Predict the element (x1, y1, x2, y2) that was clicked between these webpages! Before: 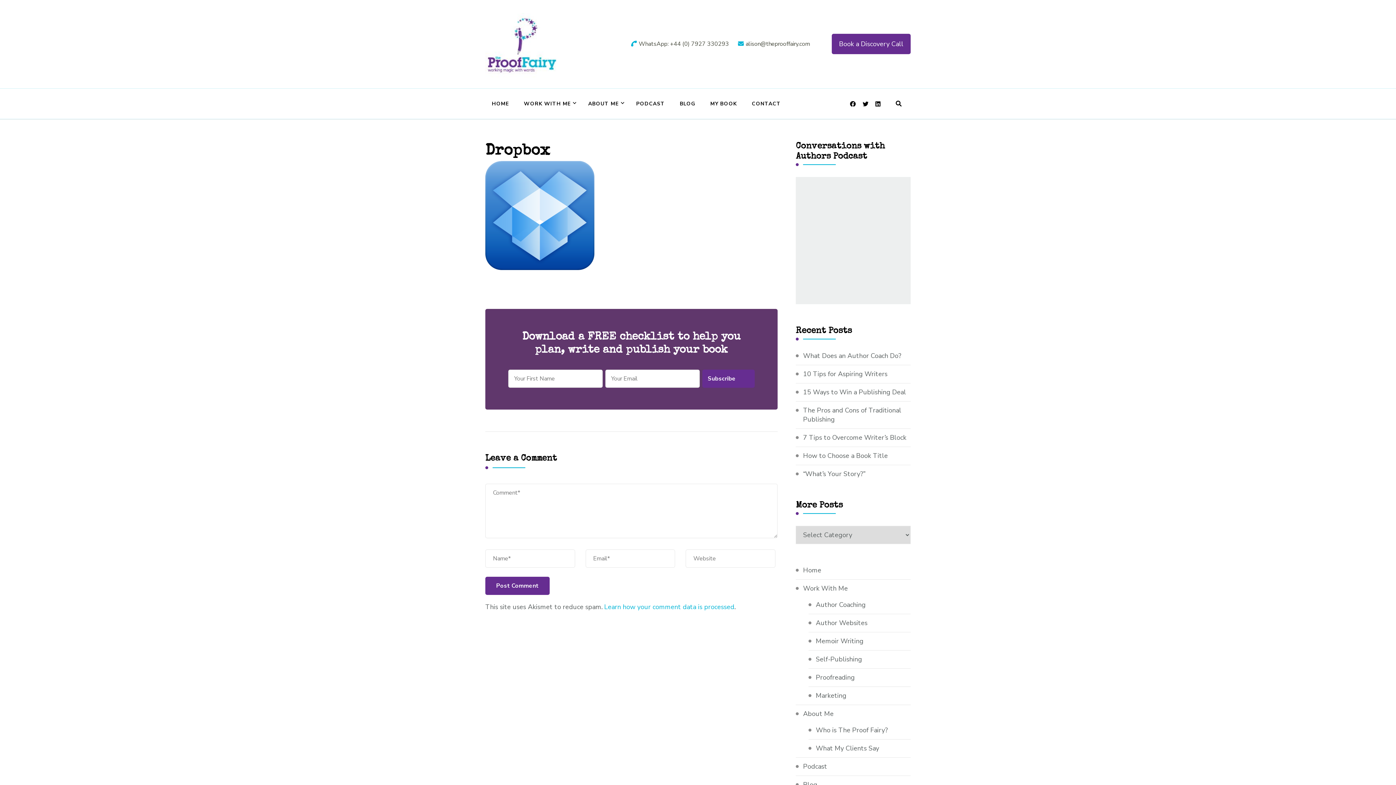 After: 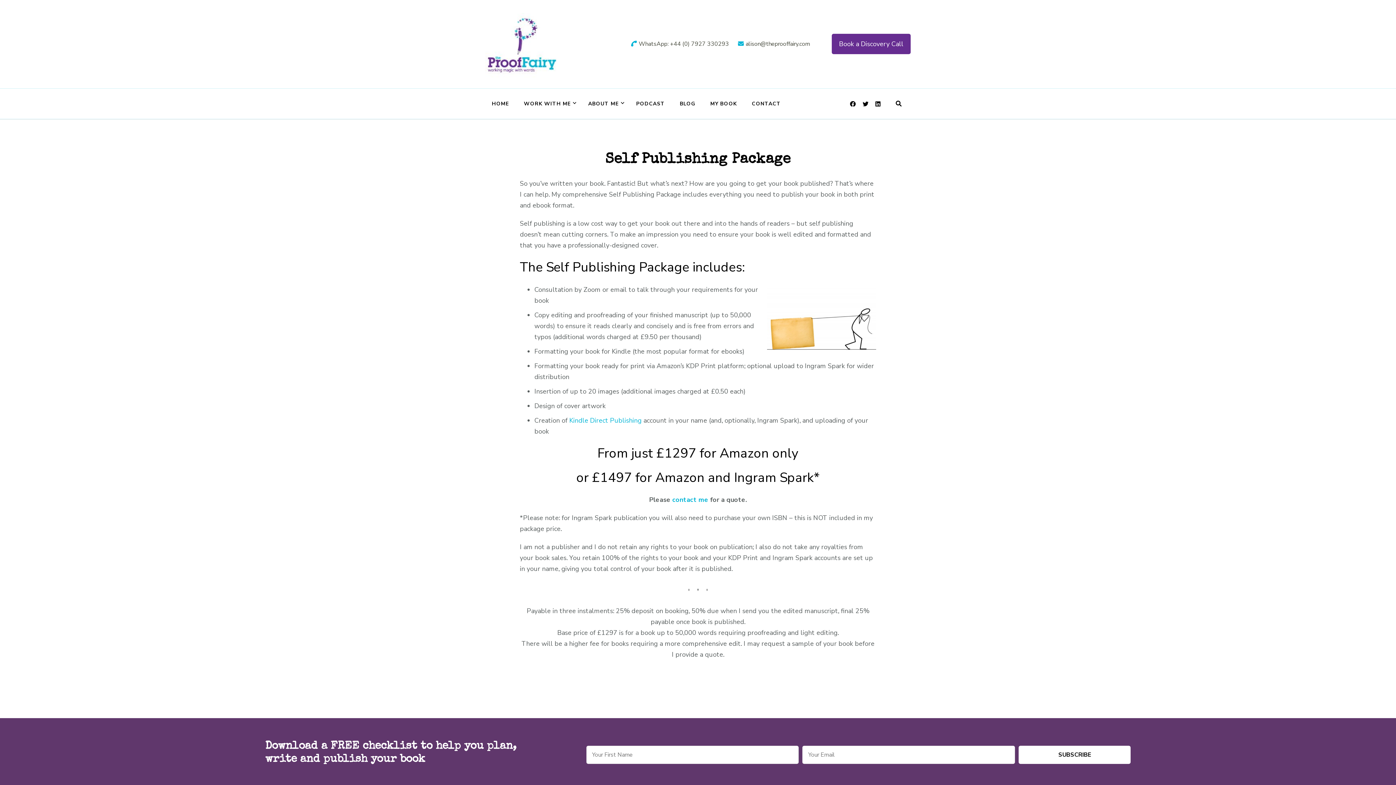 Action: bbox: (816, 655, 862, 664) label: Self-Publishing